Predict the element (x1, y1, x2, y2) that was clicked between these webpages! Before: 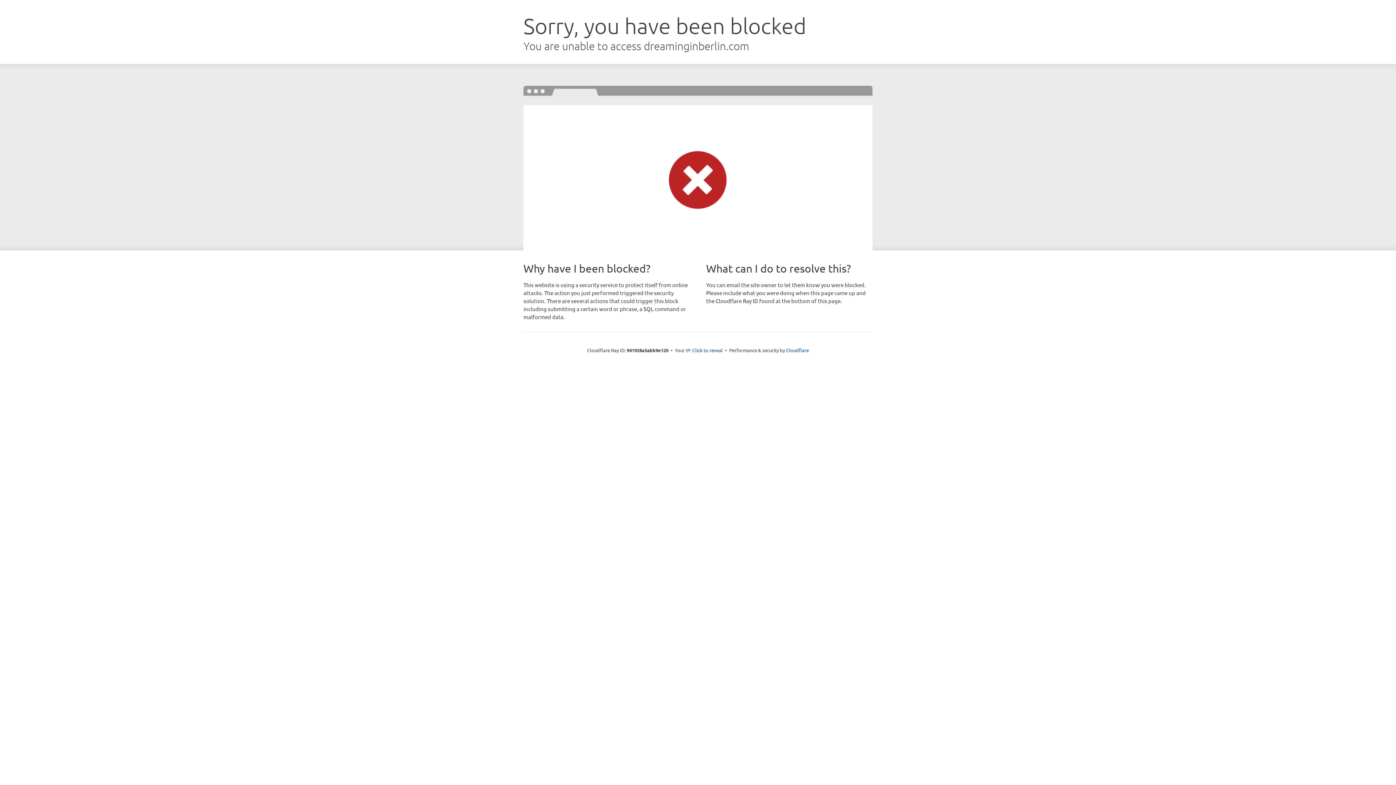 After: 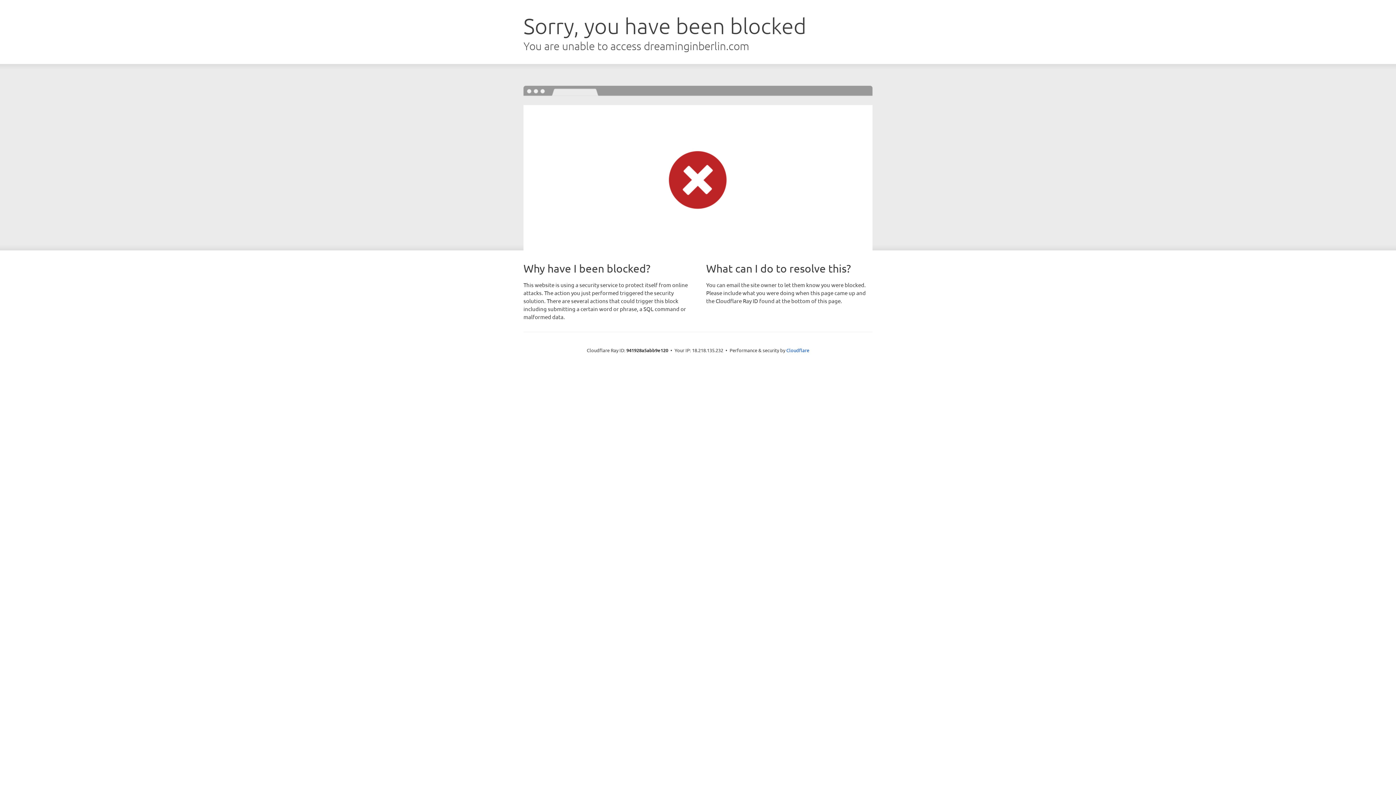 Action: bbox: (692, 346, 723, 353) label: Click to reveal